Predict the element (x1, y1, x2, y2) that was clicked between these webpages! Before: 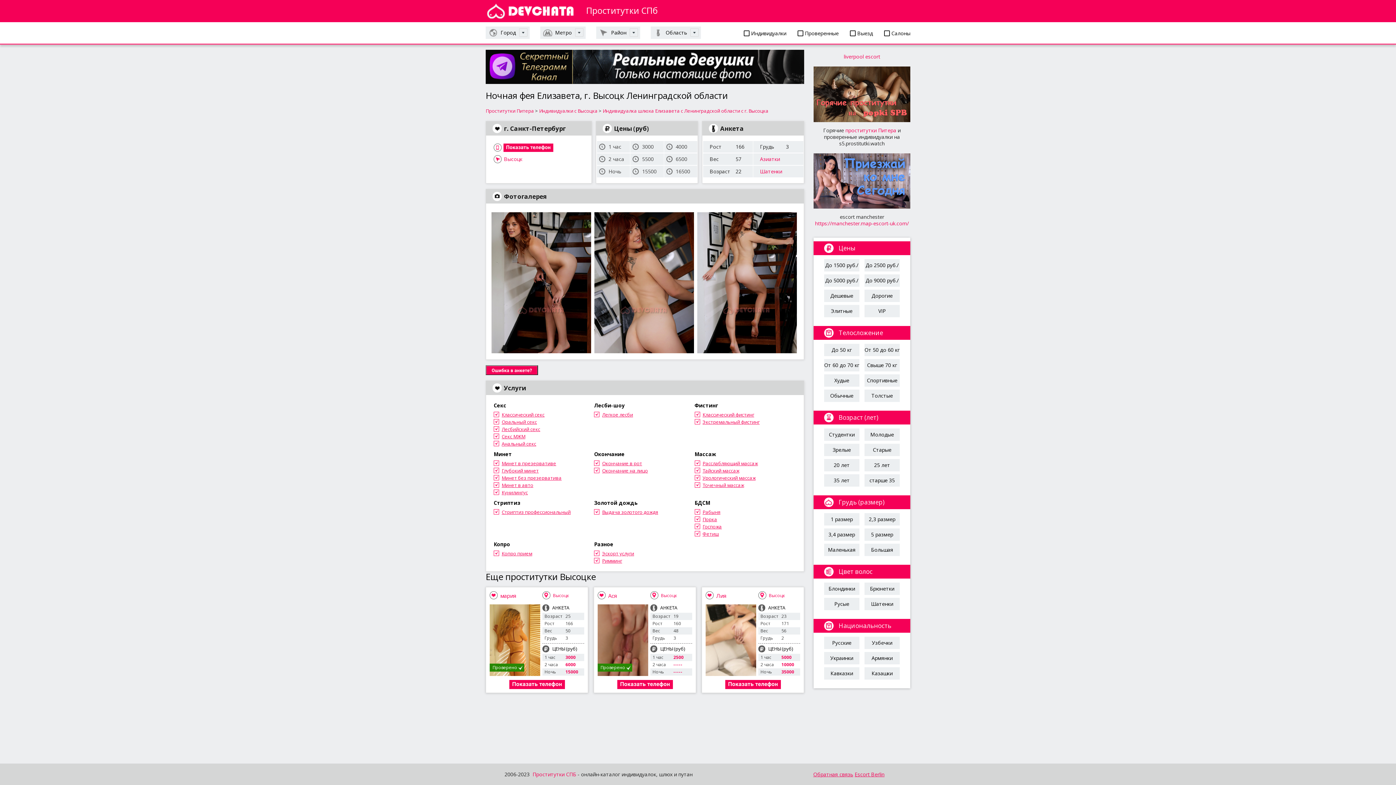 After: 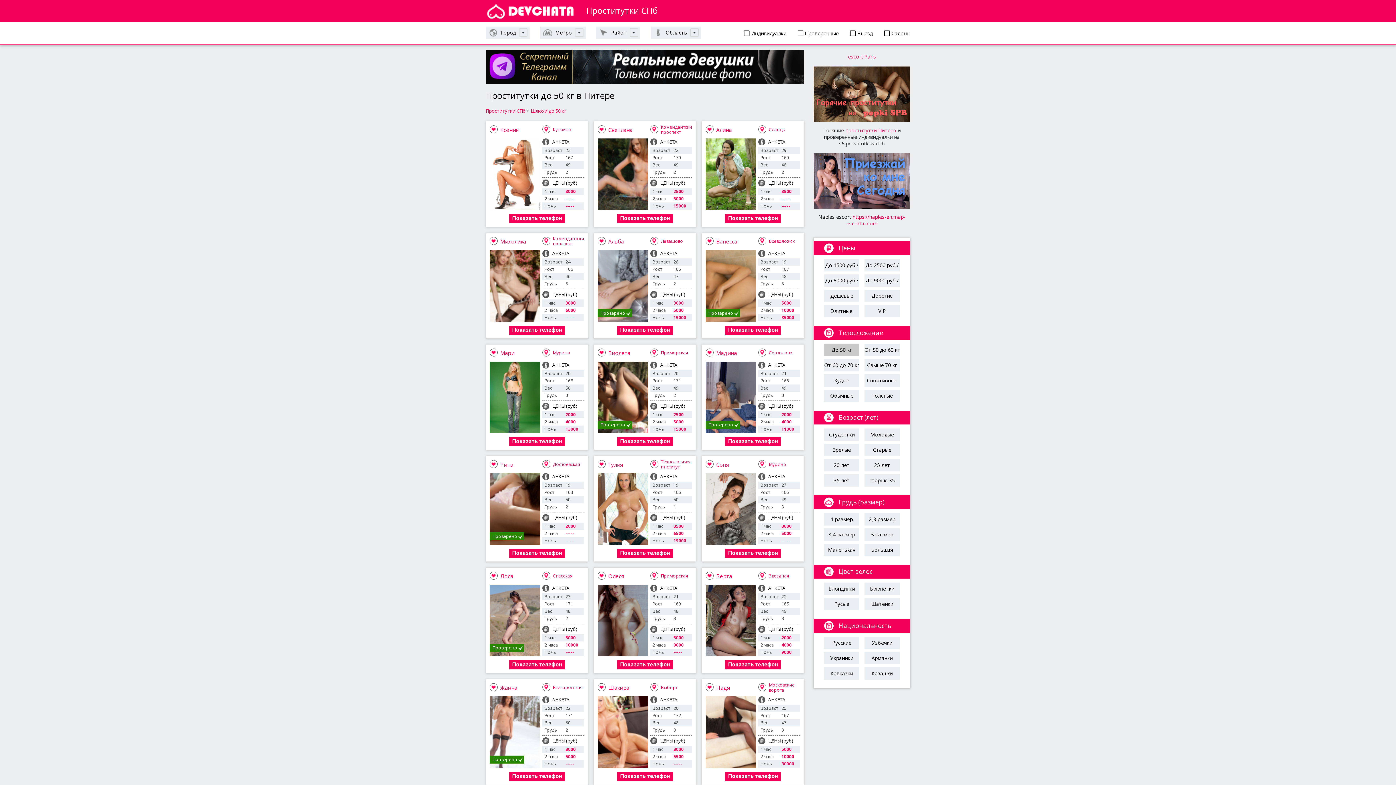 Action: bbox: (824, 344, 859, 356) label: До 50 кг